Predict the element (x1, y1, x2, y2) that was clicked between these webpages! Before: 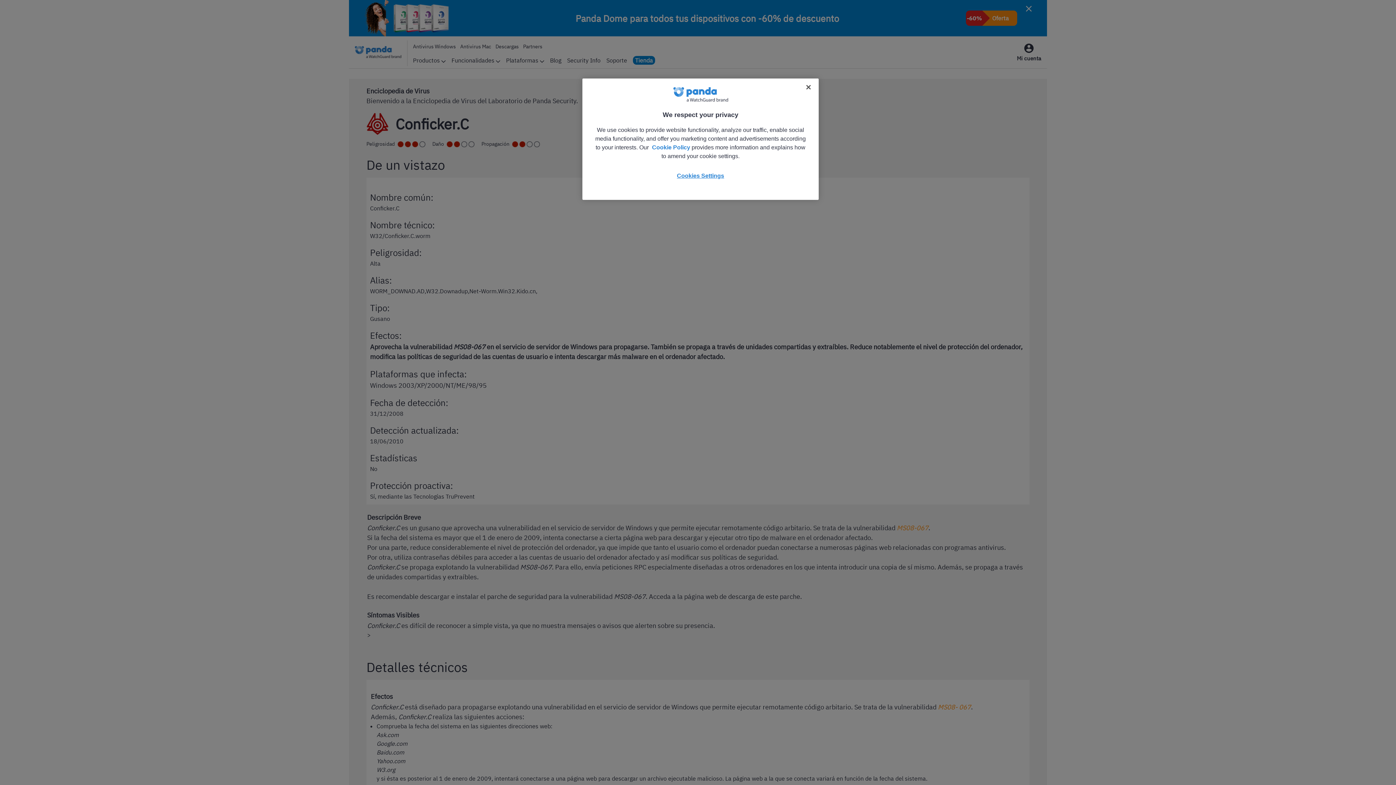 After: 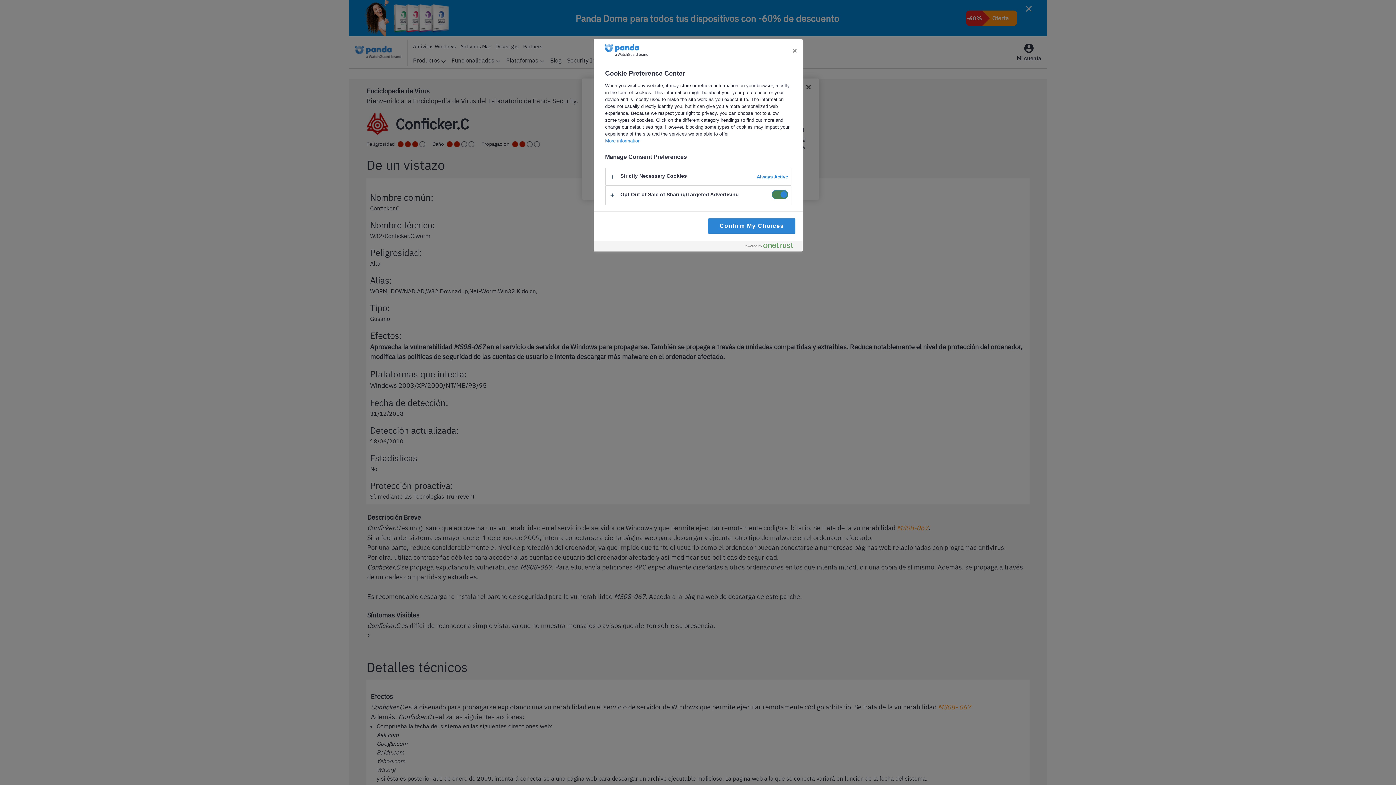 Action: label: Cookies Settings bbox: (668, 169, 733, 182)